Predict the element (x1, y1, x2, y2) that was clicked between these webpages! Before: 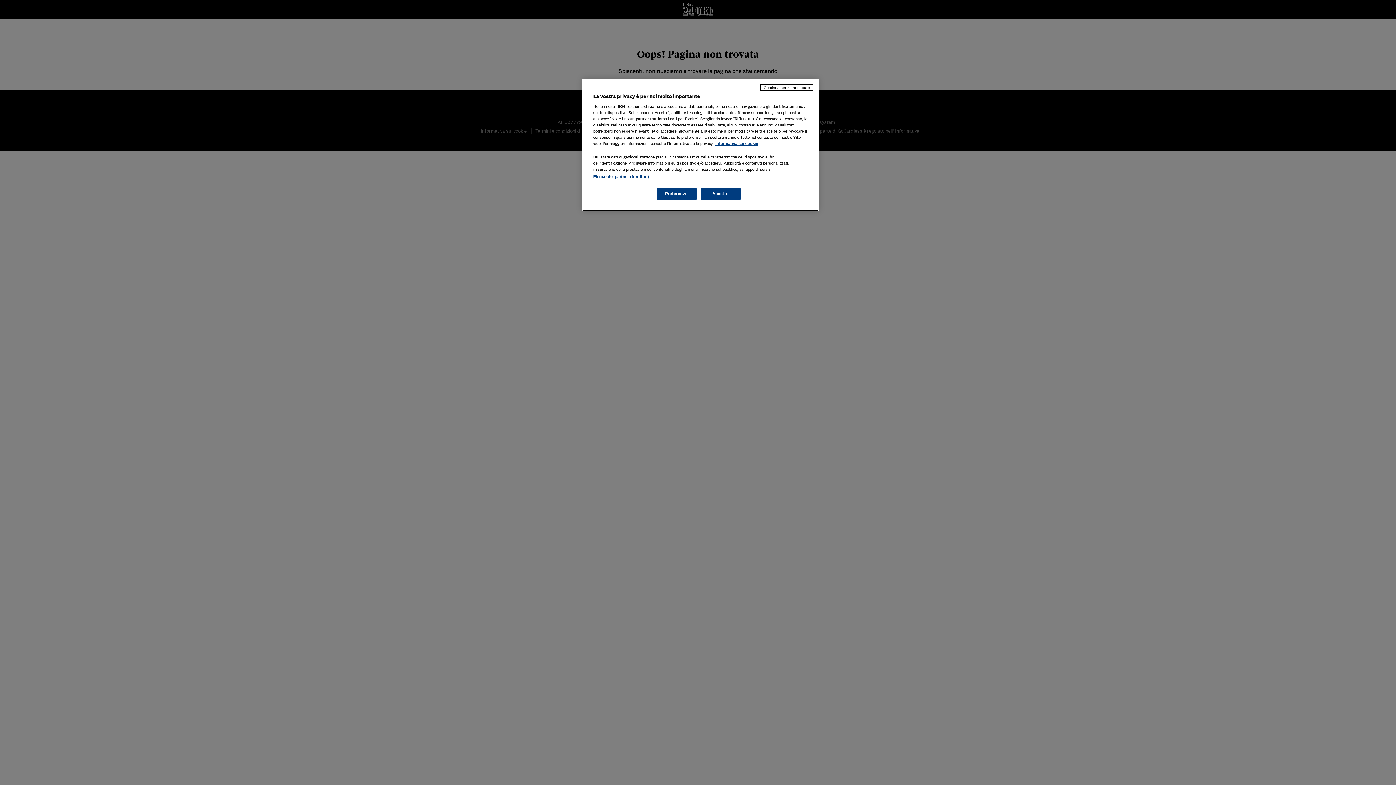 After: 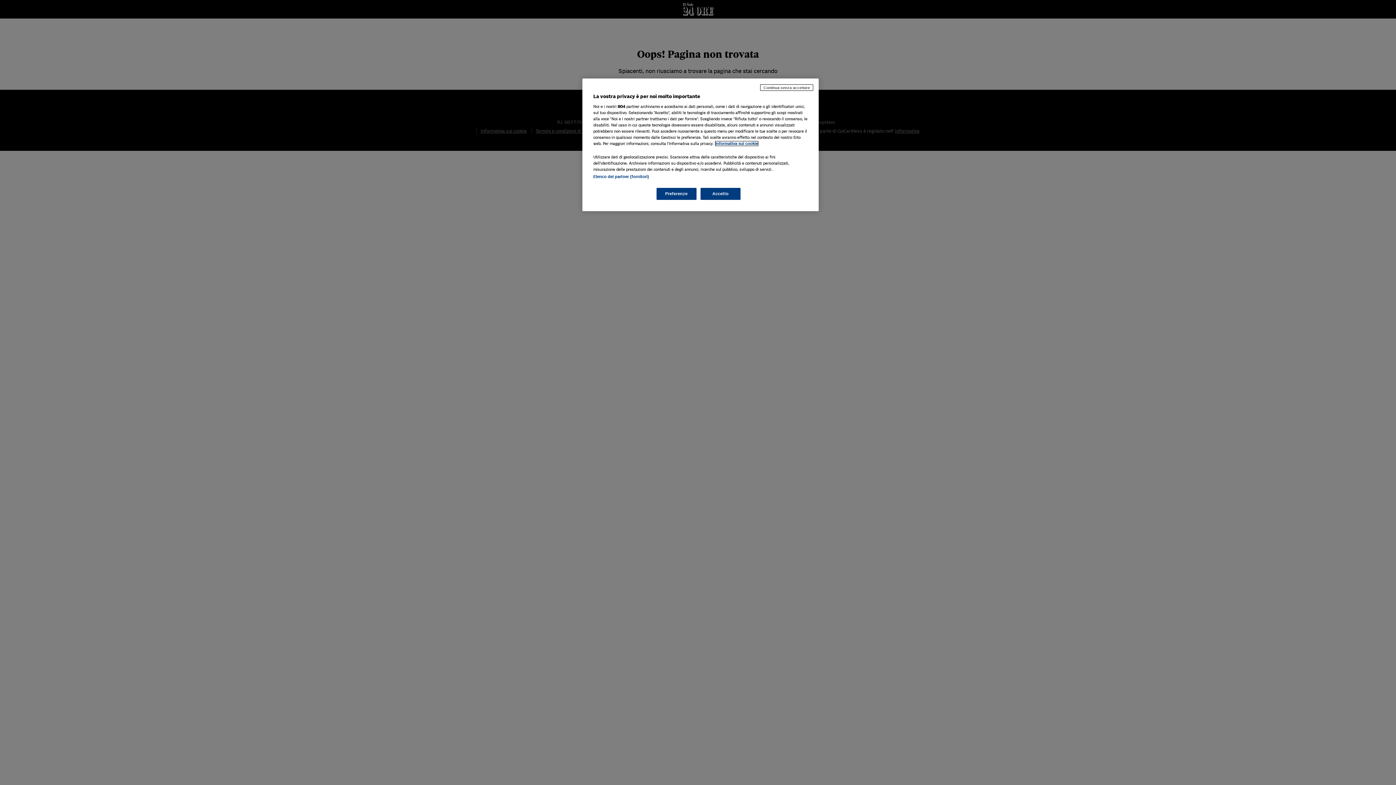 Action: bbox: (715, 141, 758, 145) label: Maggiori informazioni sulla tua privacy, apre in una nuova scheda